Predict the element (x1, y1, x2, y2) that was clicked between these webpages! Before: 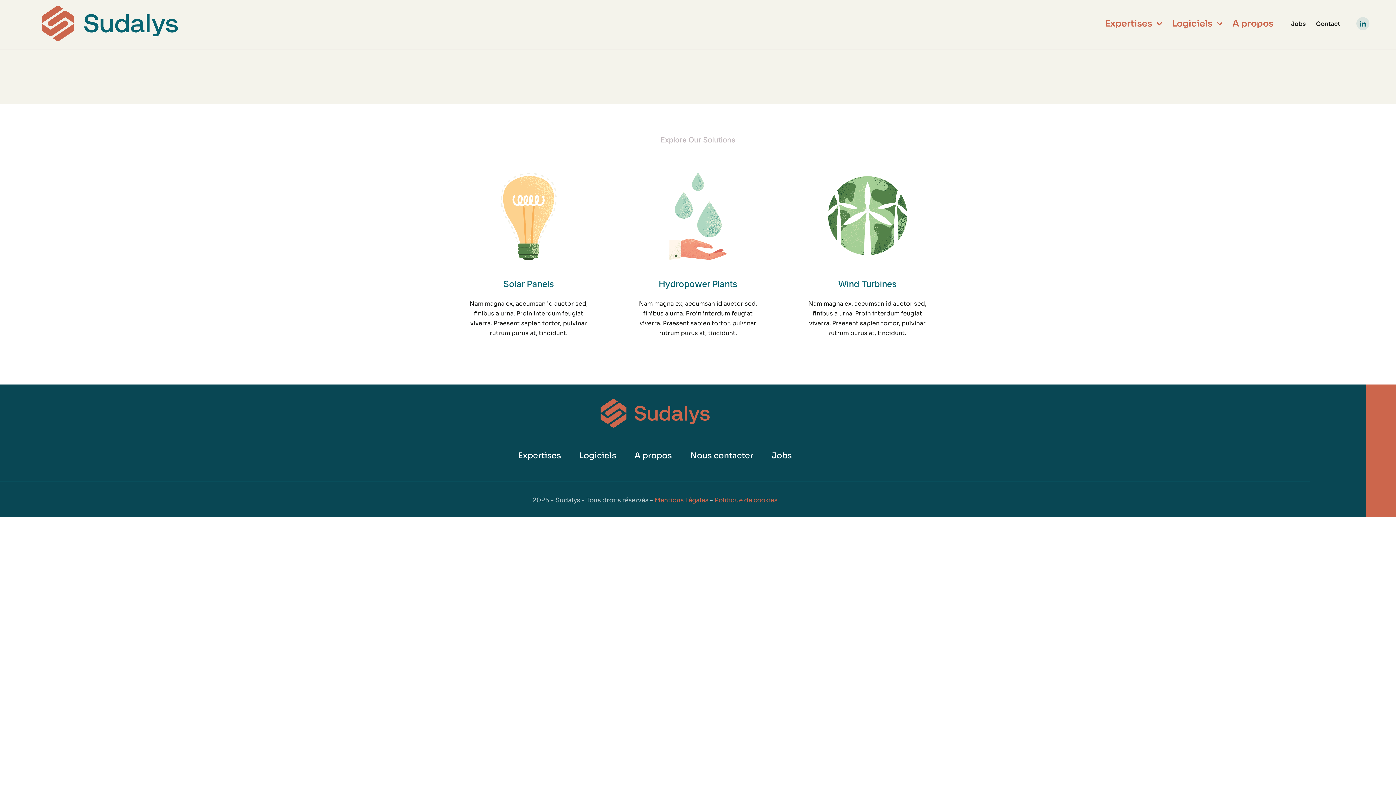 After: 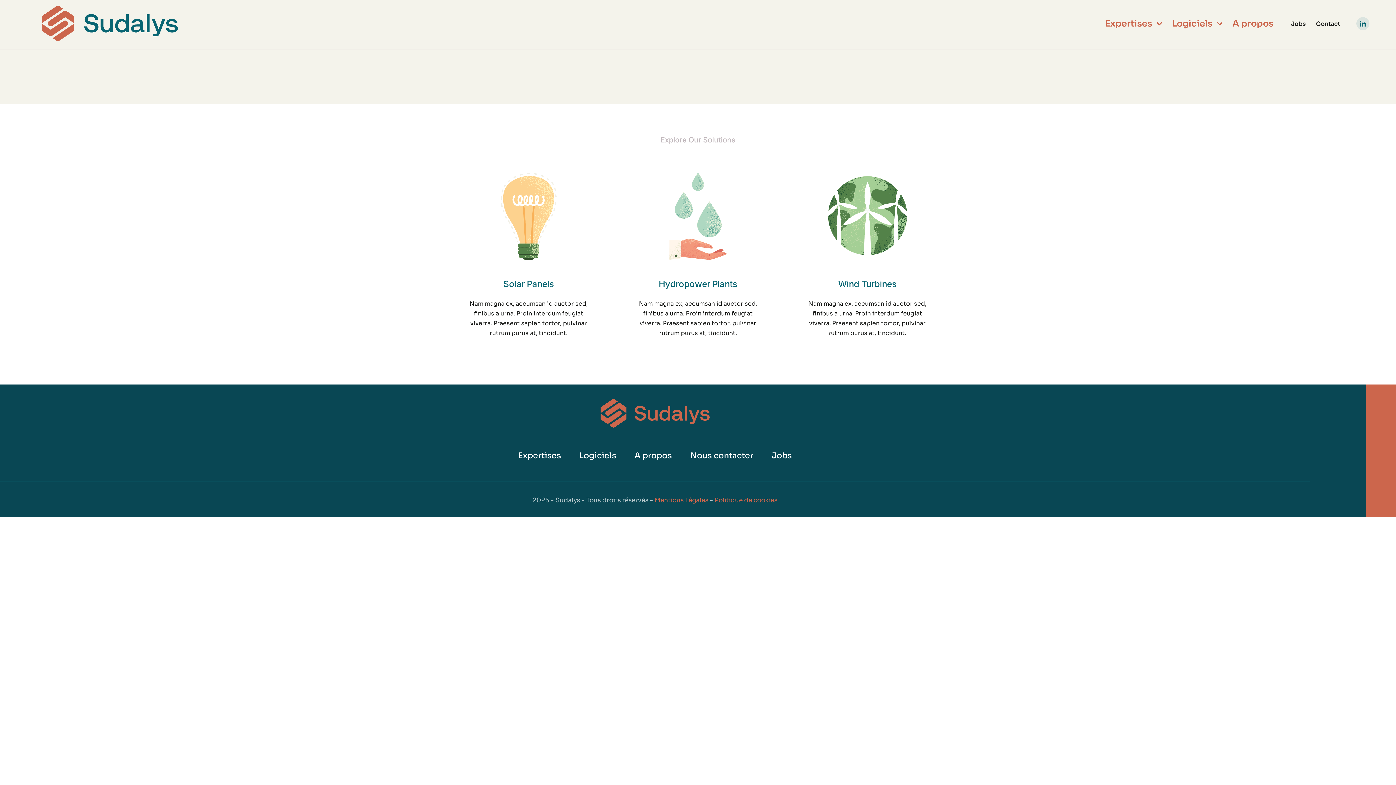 Action: bbox: (634, 165, 761, 345)